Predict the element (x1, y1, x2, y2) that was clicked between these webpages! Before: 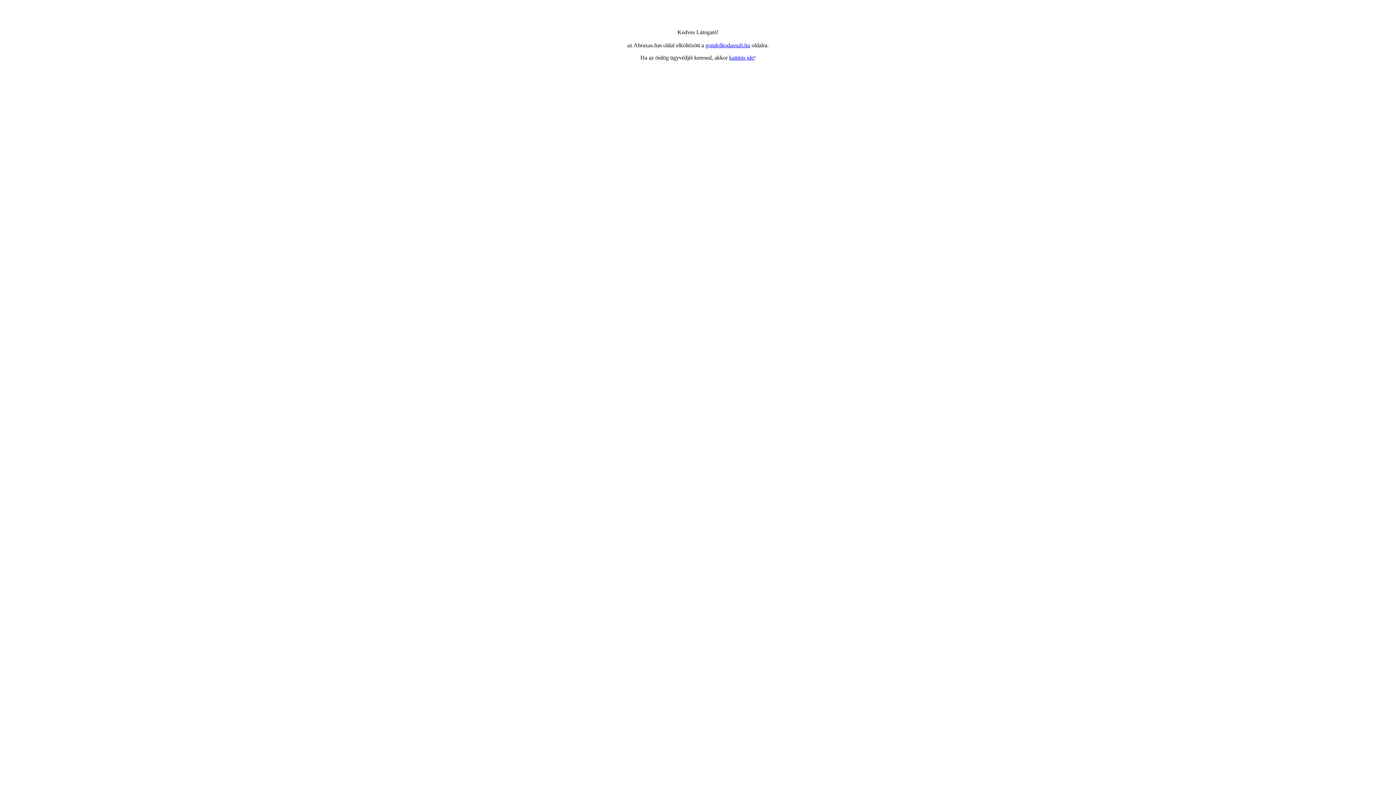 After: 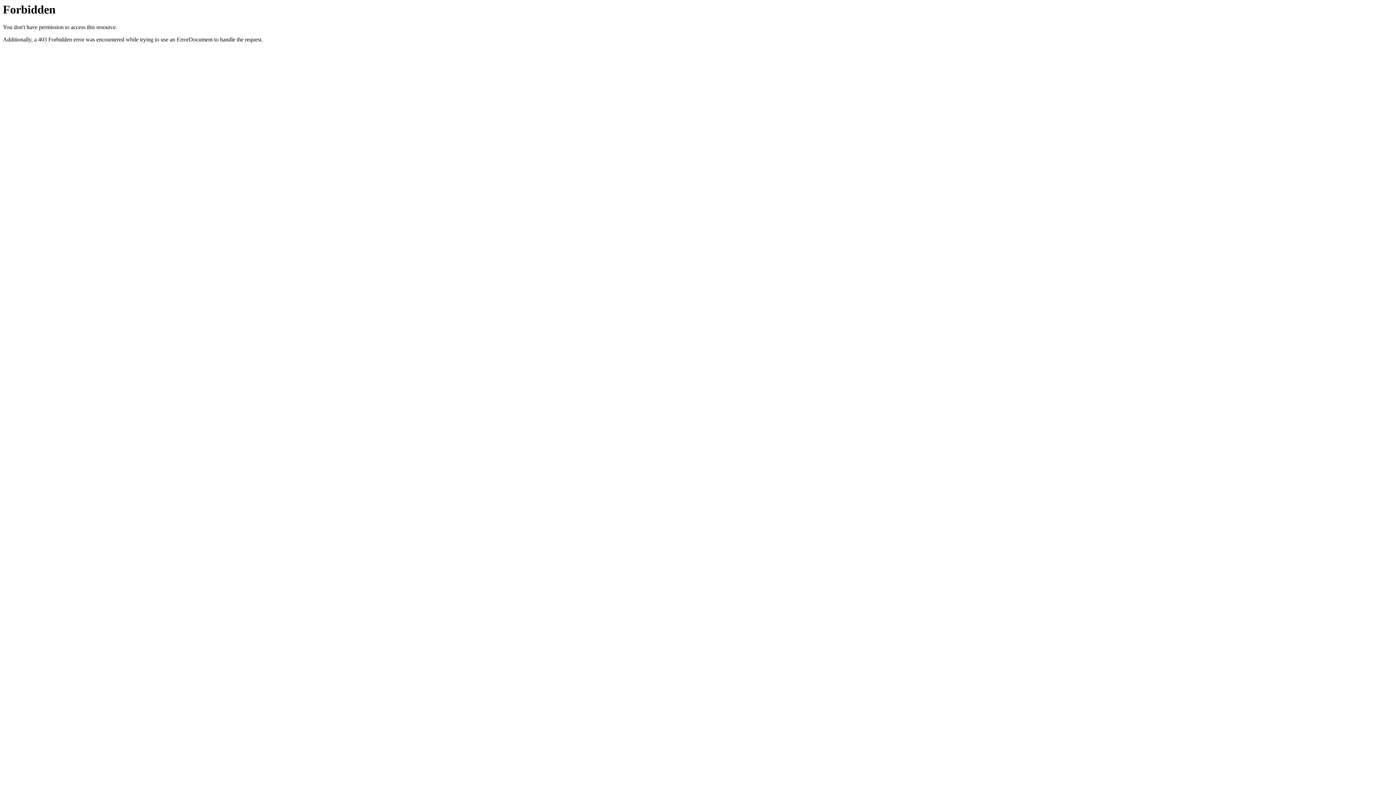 Action: label: kattints ide bbox: (729, 54, 754, 60)